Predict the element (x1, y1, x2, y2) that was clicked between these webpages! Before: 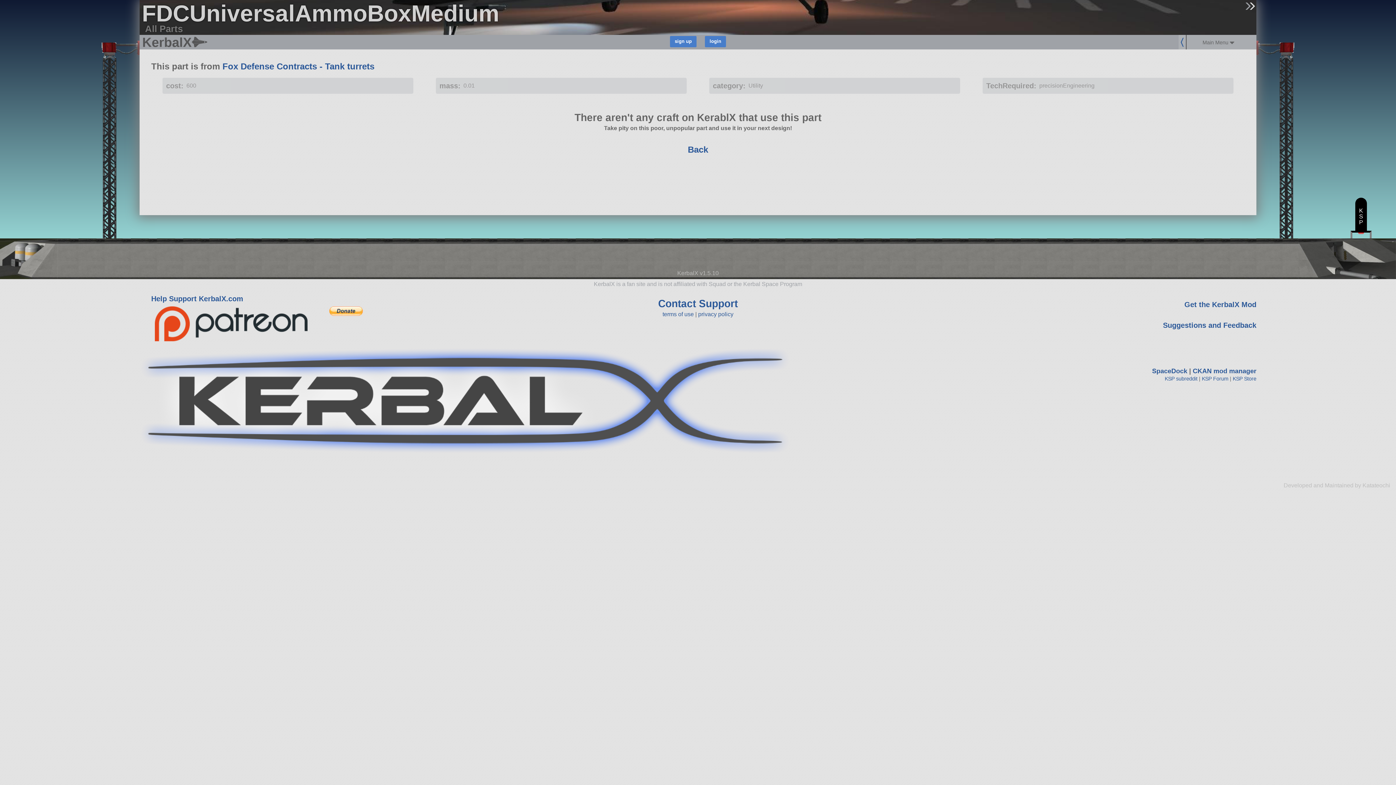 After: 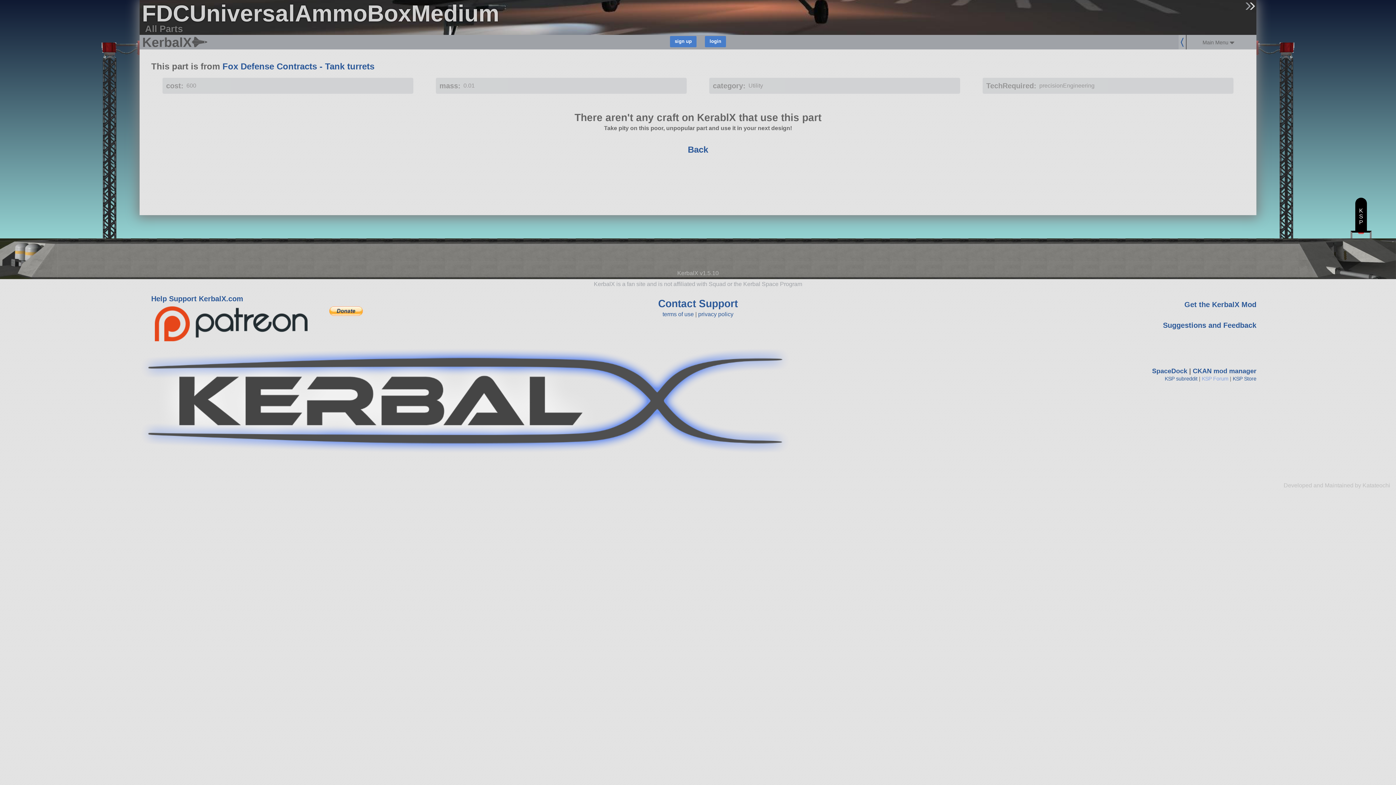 Action: bbox: (1202, 375, 1228, 381) label: KSP Forum